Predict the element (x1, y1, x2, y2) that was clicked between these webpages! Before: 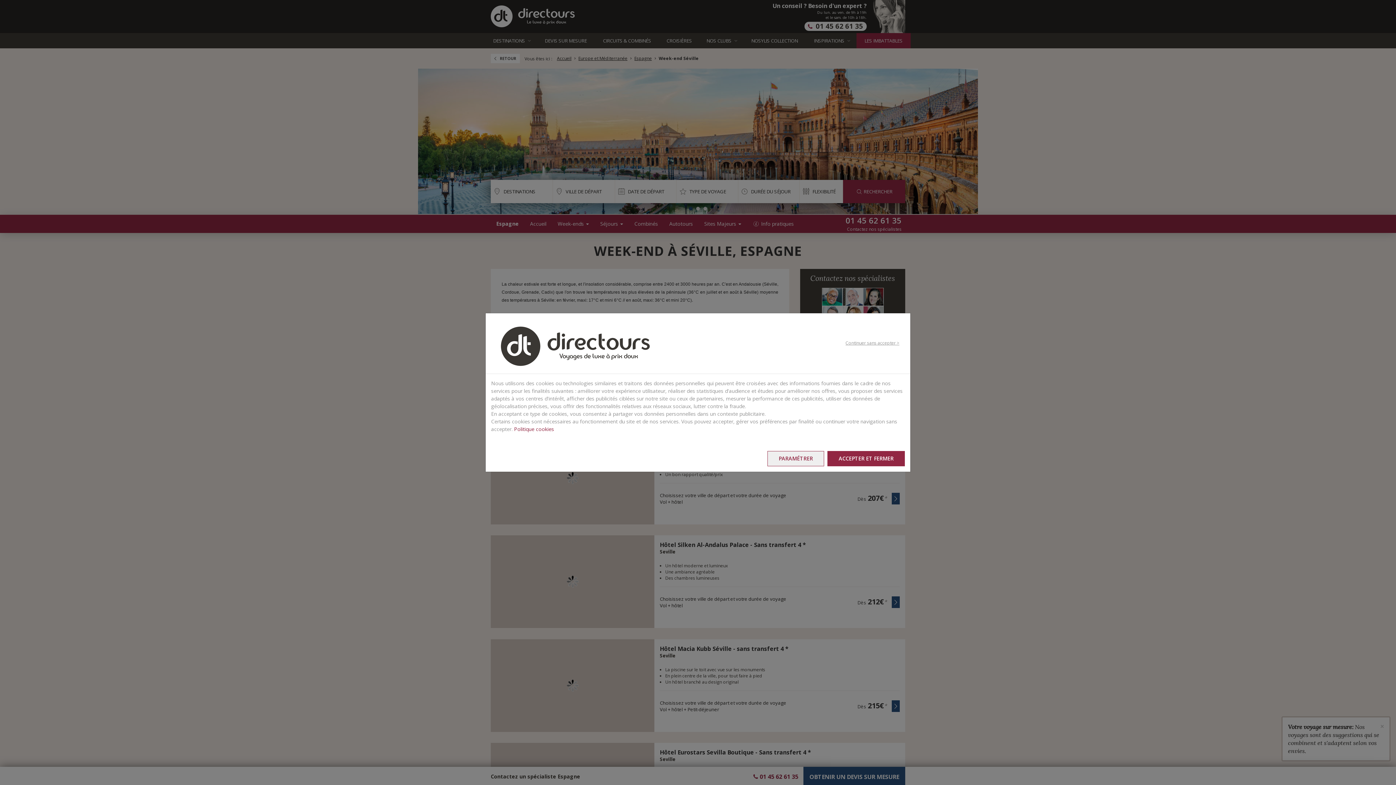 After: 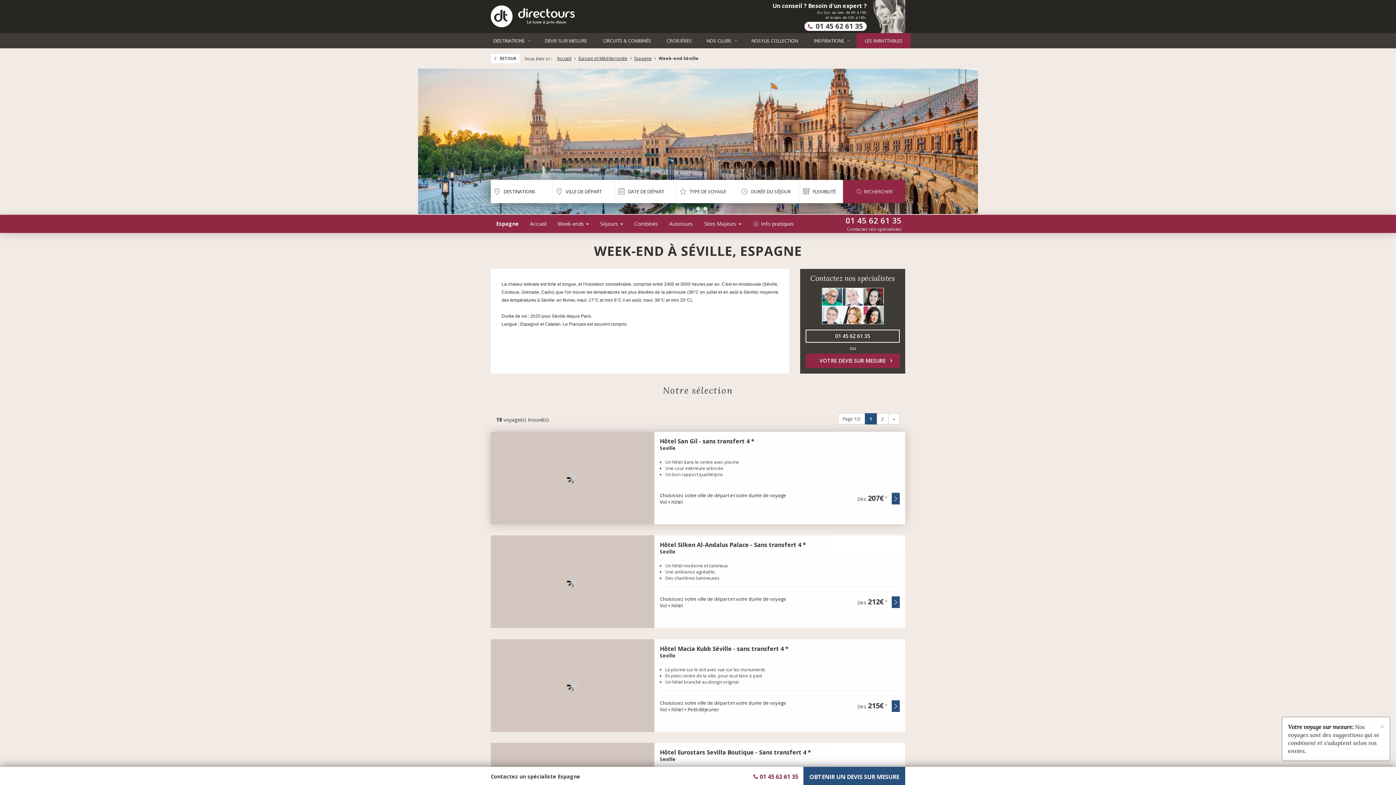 Action: label: ACCEPTER ET FERMER bbox: (827, 451, 905, 466)